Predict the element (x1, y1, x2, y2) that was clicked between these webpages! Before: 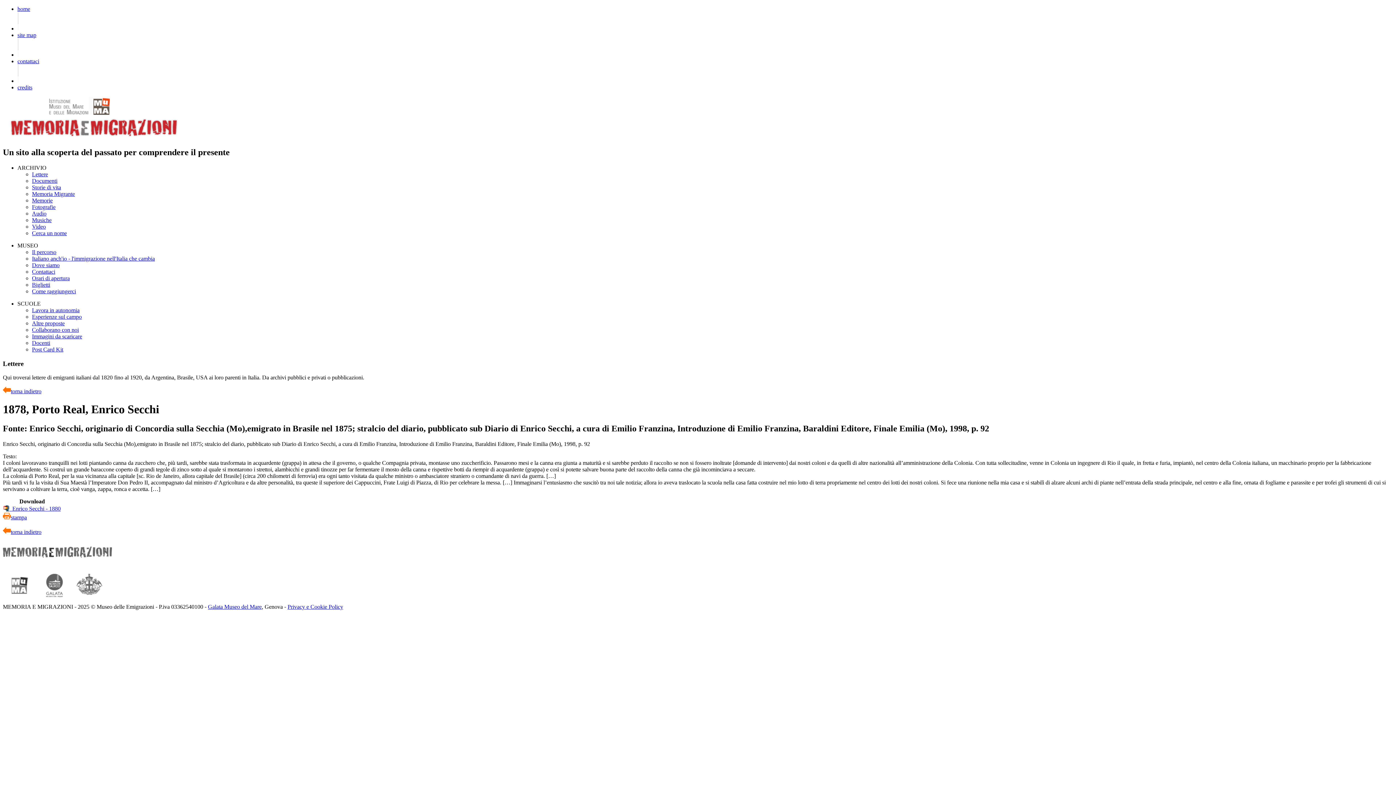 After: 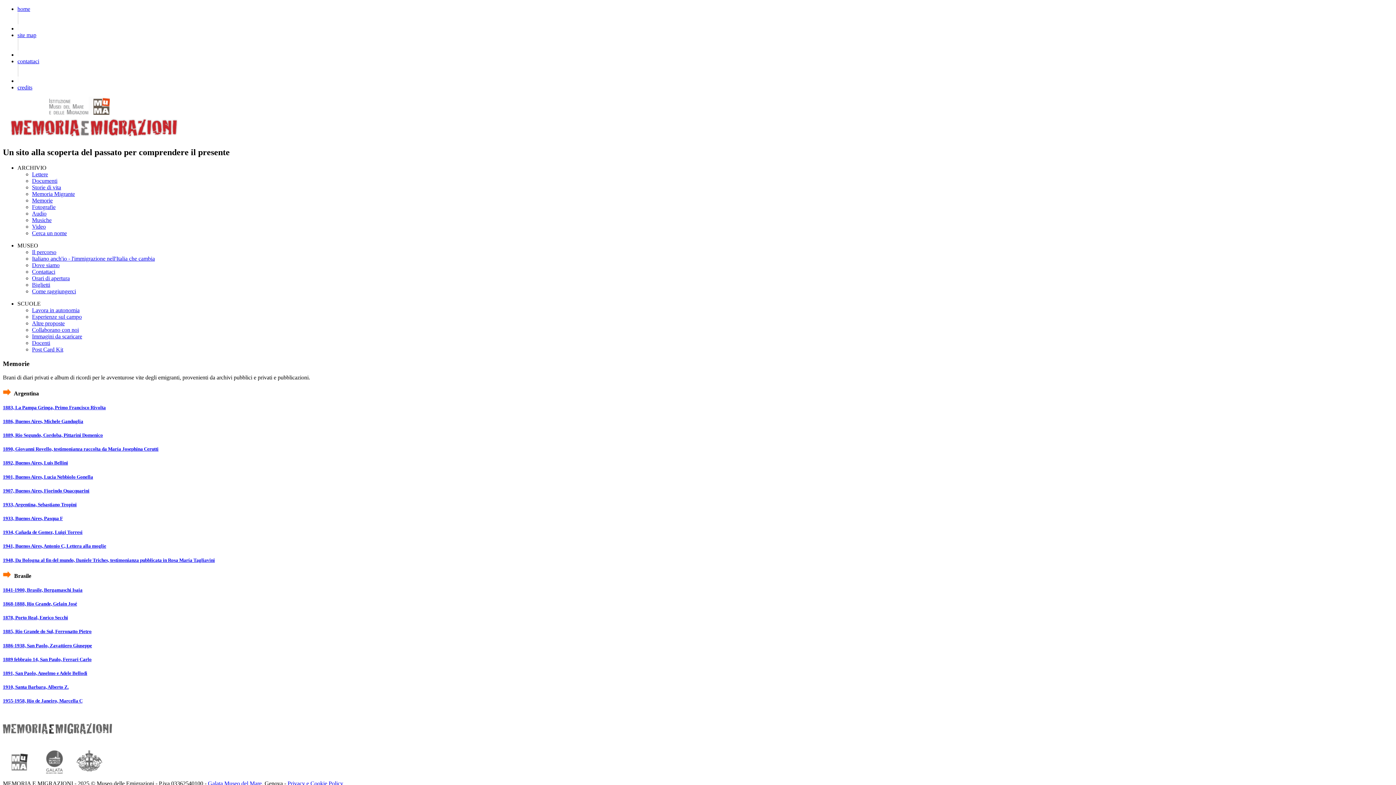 Action: label: Memorie bbox: (32, 197, 52, 203)